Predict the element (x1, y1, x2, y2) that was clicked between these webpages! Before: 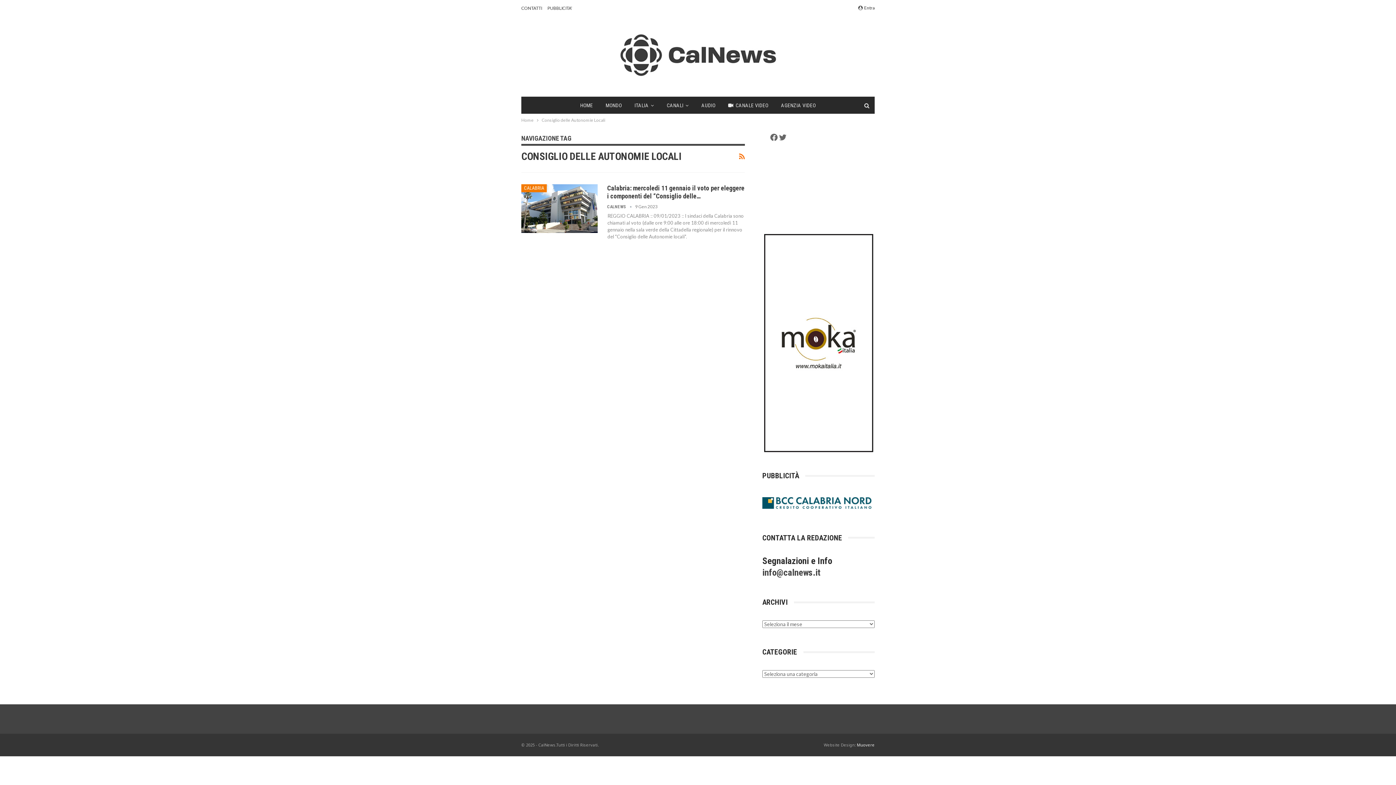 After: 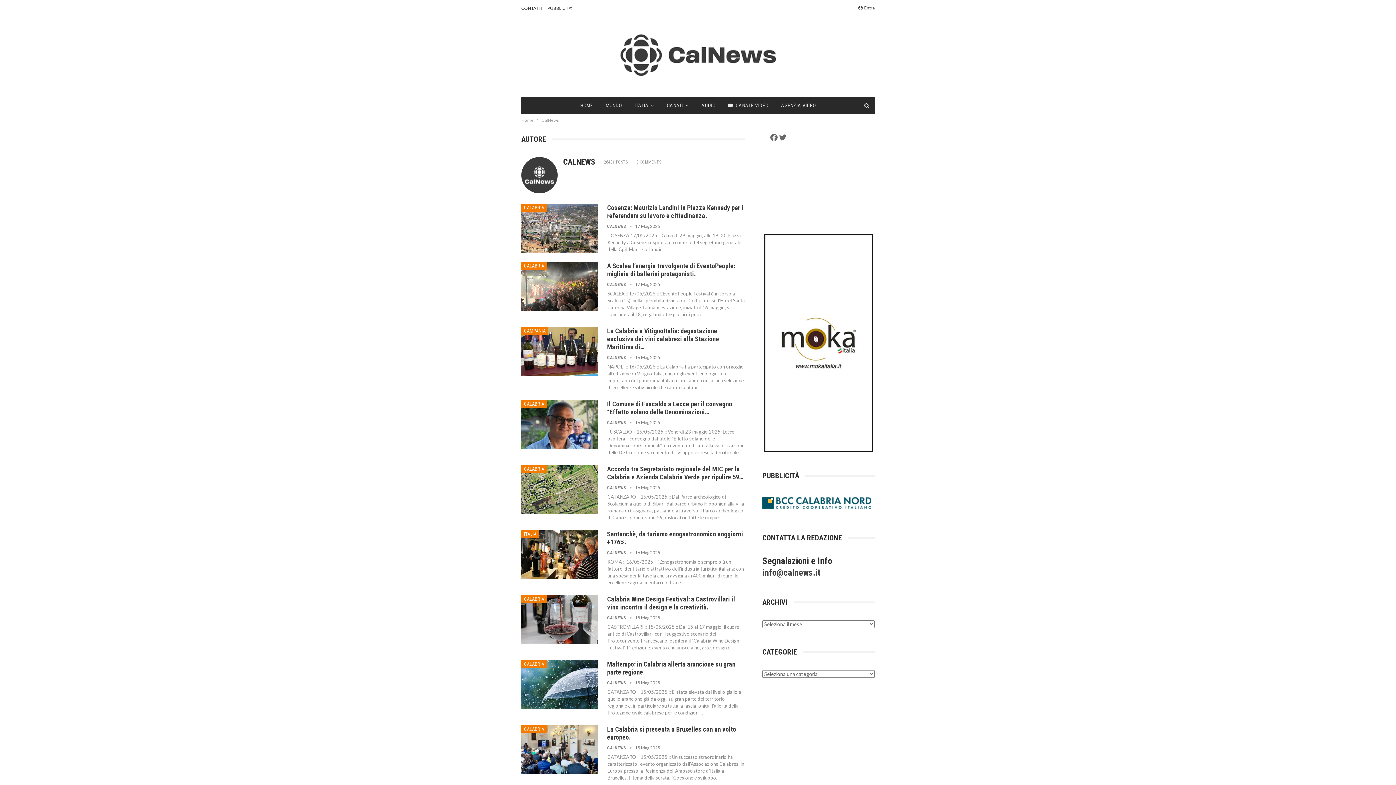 Action: label: CALNEWS   bbox: (607, 203, 635, 209)